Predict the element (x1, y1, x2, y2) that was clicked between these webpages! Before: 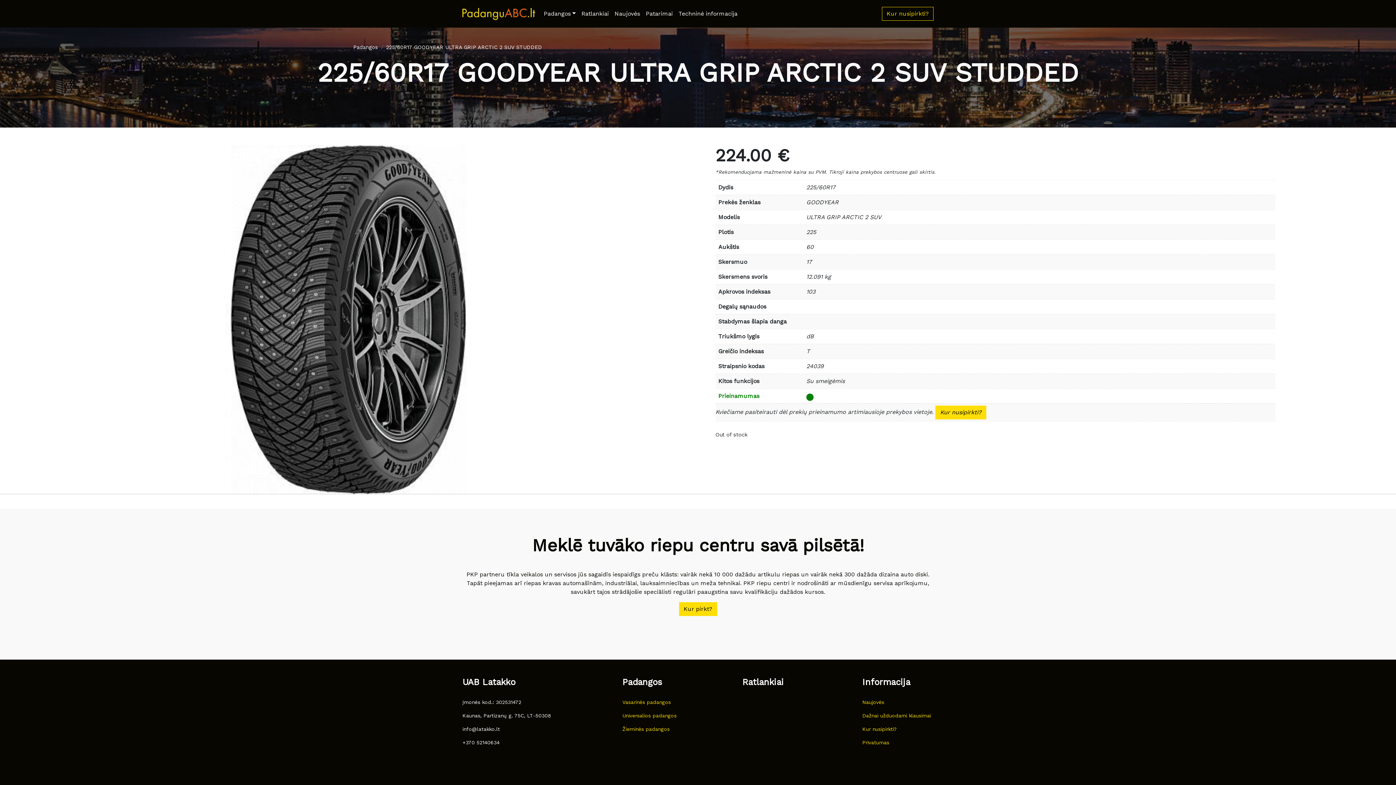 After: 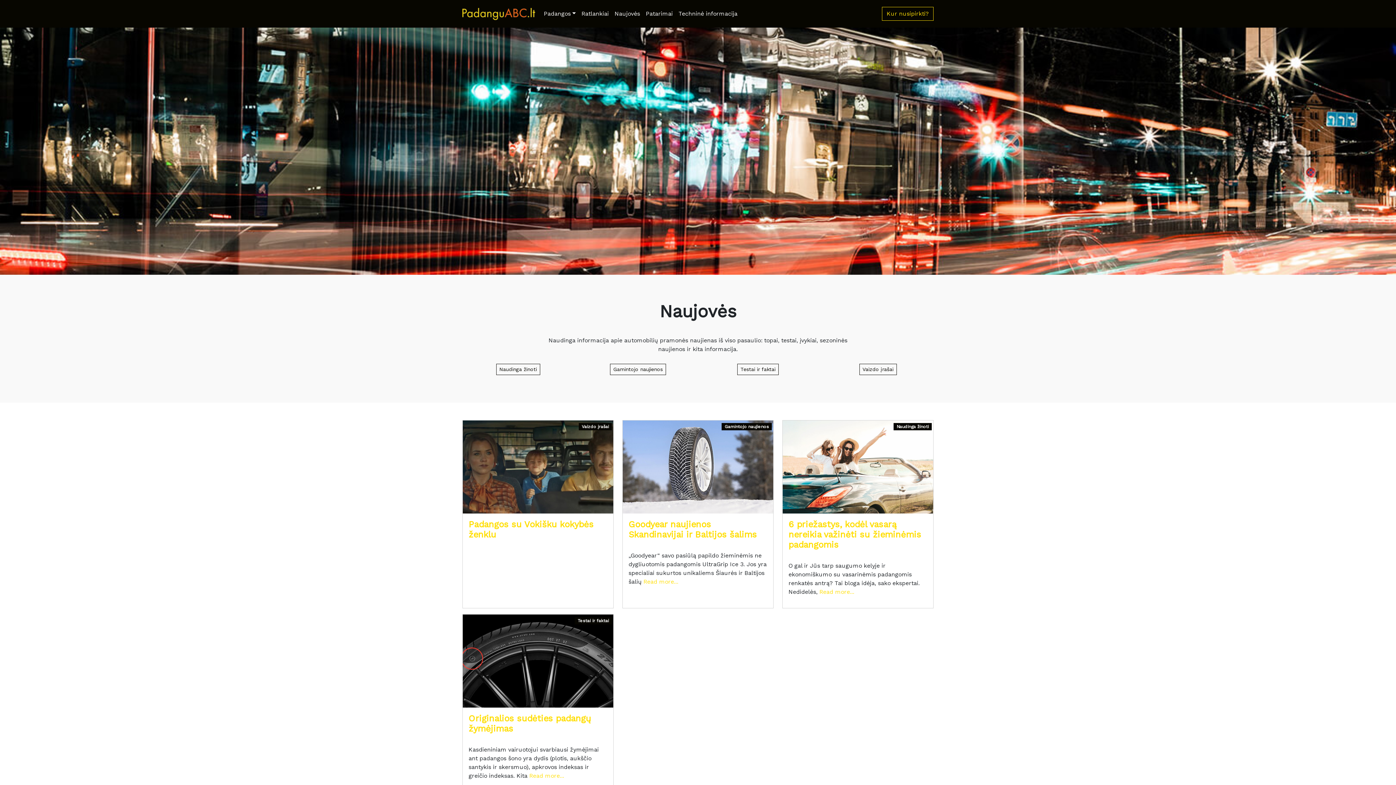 Action: label: Naujovės bbox: (862, 699, 884, 705)